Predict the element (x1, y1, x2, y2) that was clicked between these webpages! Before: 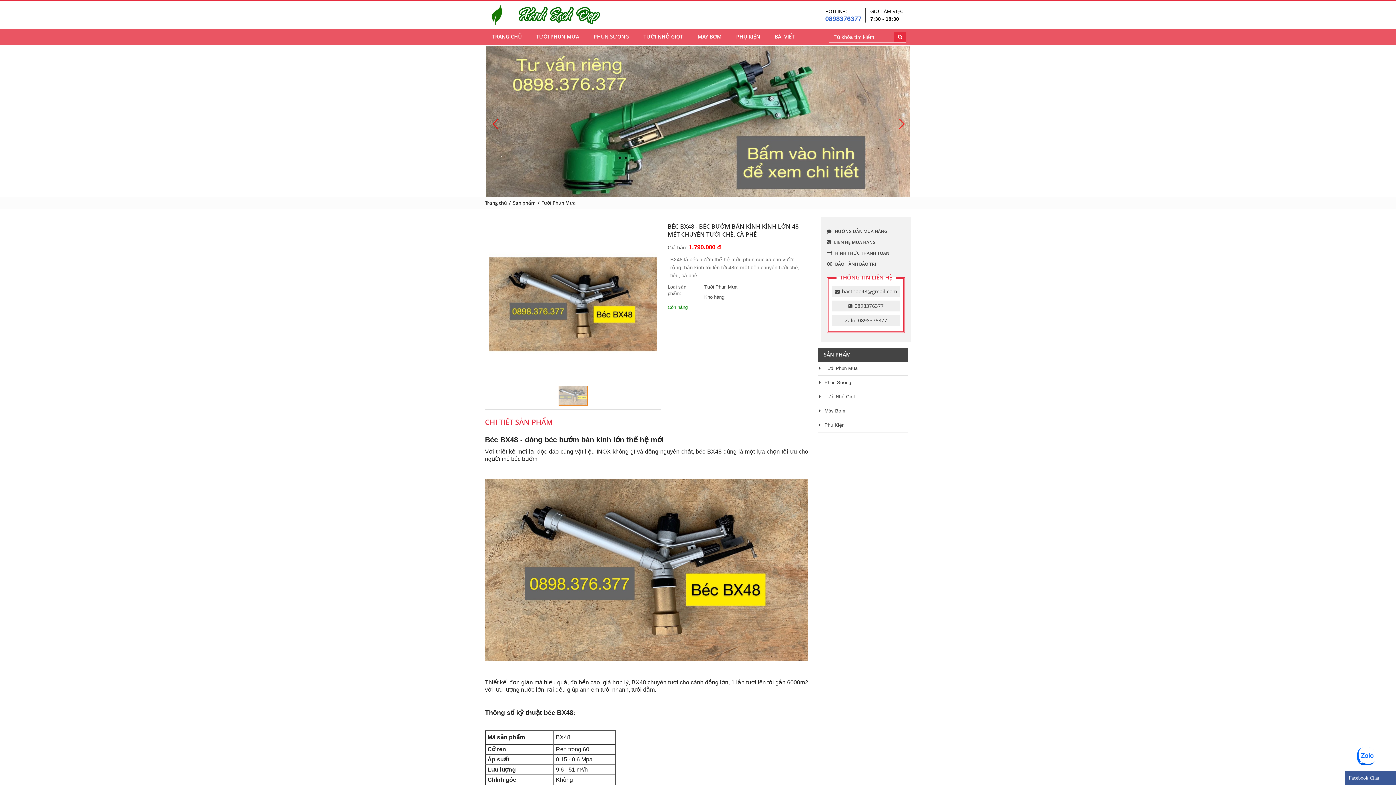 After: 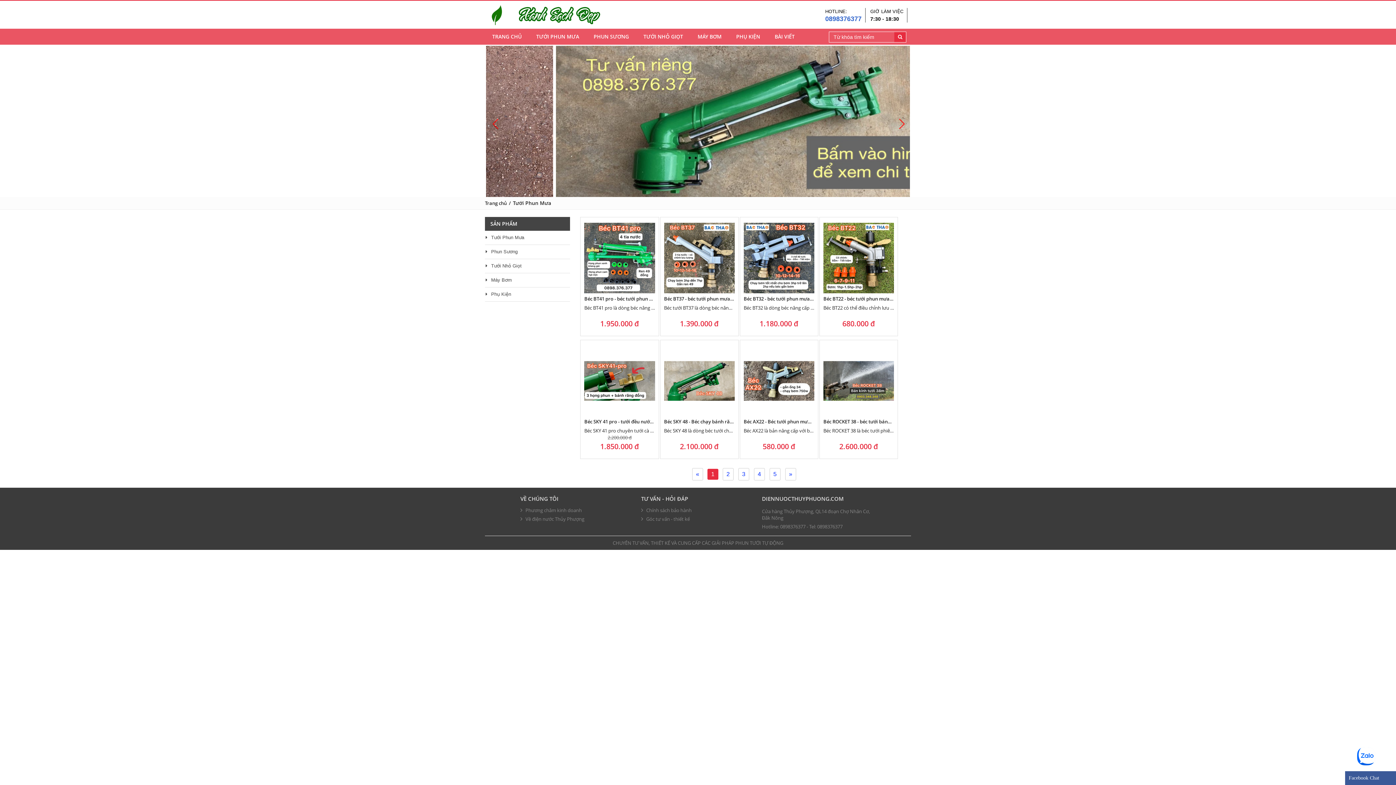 Action: label: Tưới Phun Mưa bbox: (541, 199, 576, 206)